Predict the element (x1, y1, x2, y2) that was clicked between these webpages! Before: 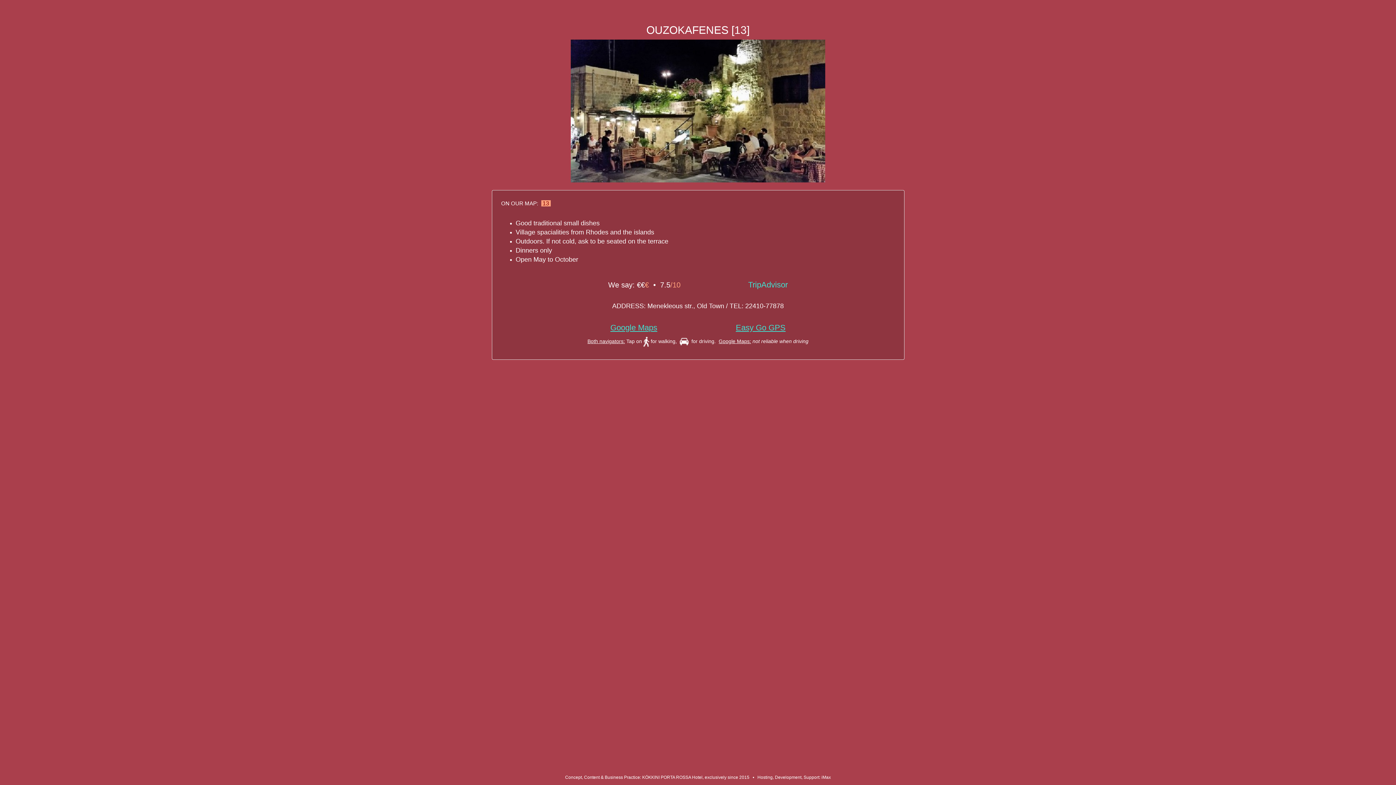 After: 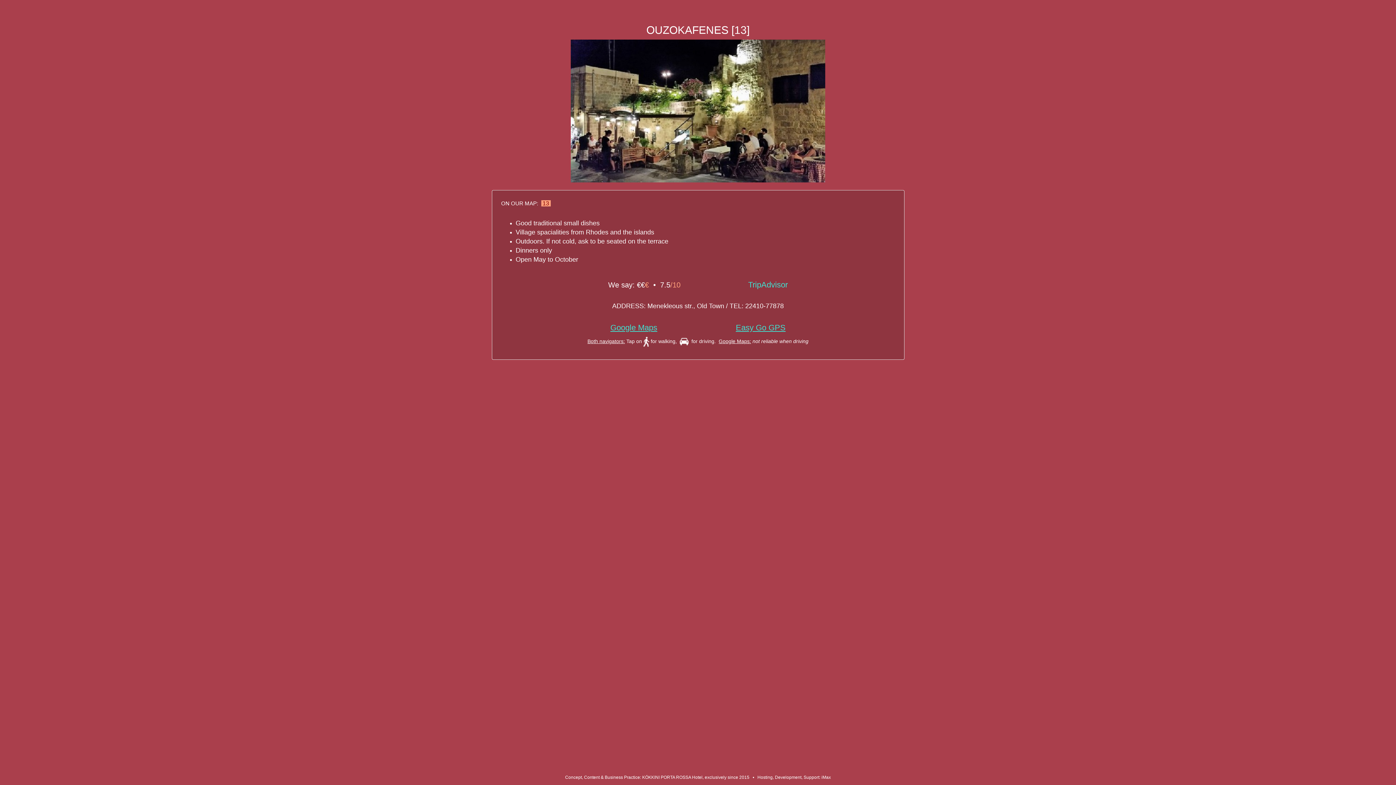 Action: label: Easy Go GPS bbox: (736, 325, 785, 331)